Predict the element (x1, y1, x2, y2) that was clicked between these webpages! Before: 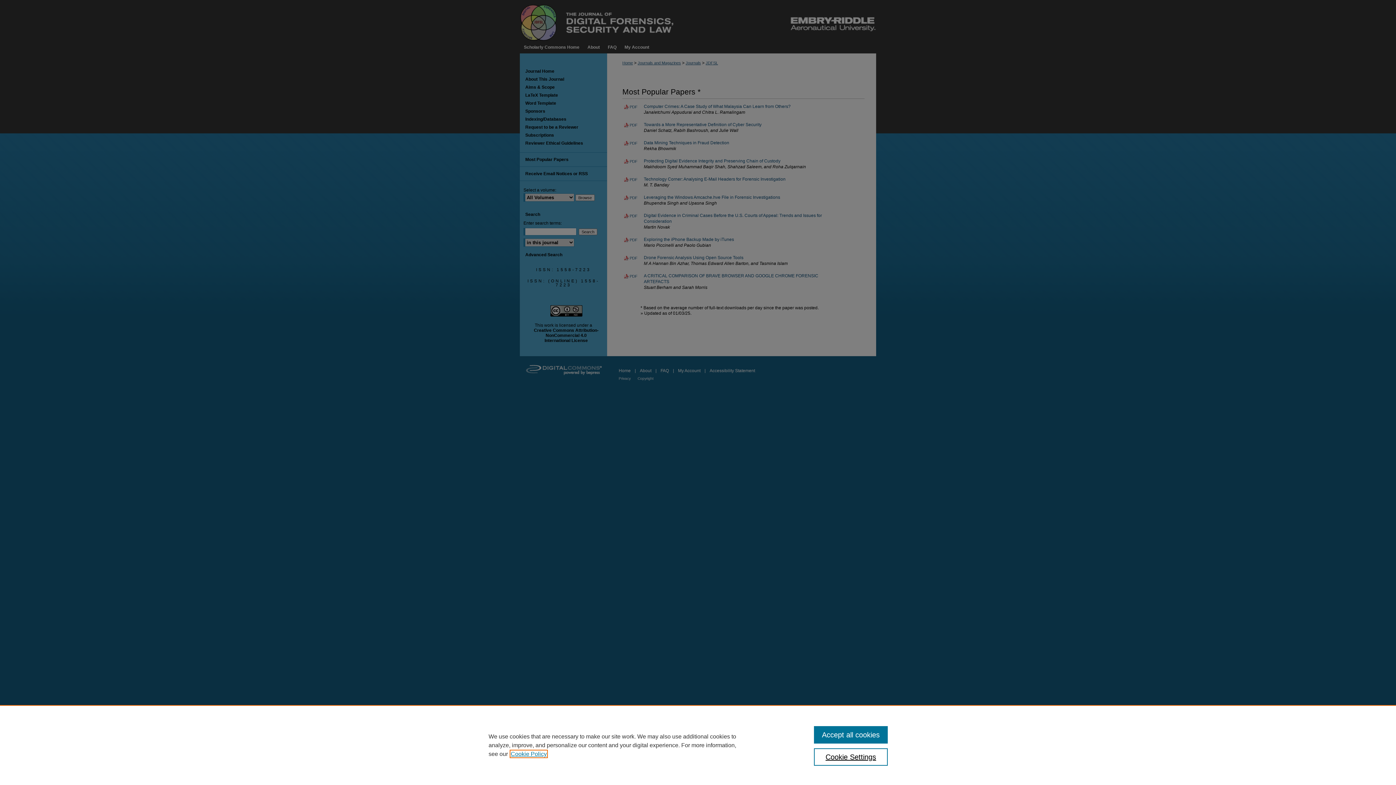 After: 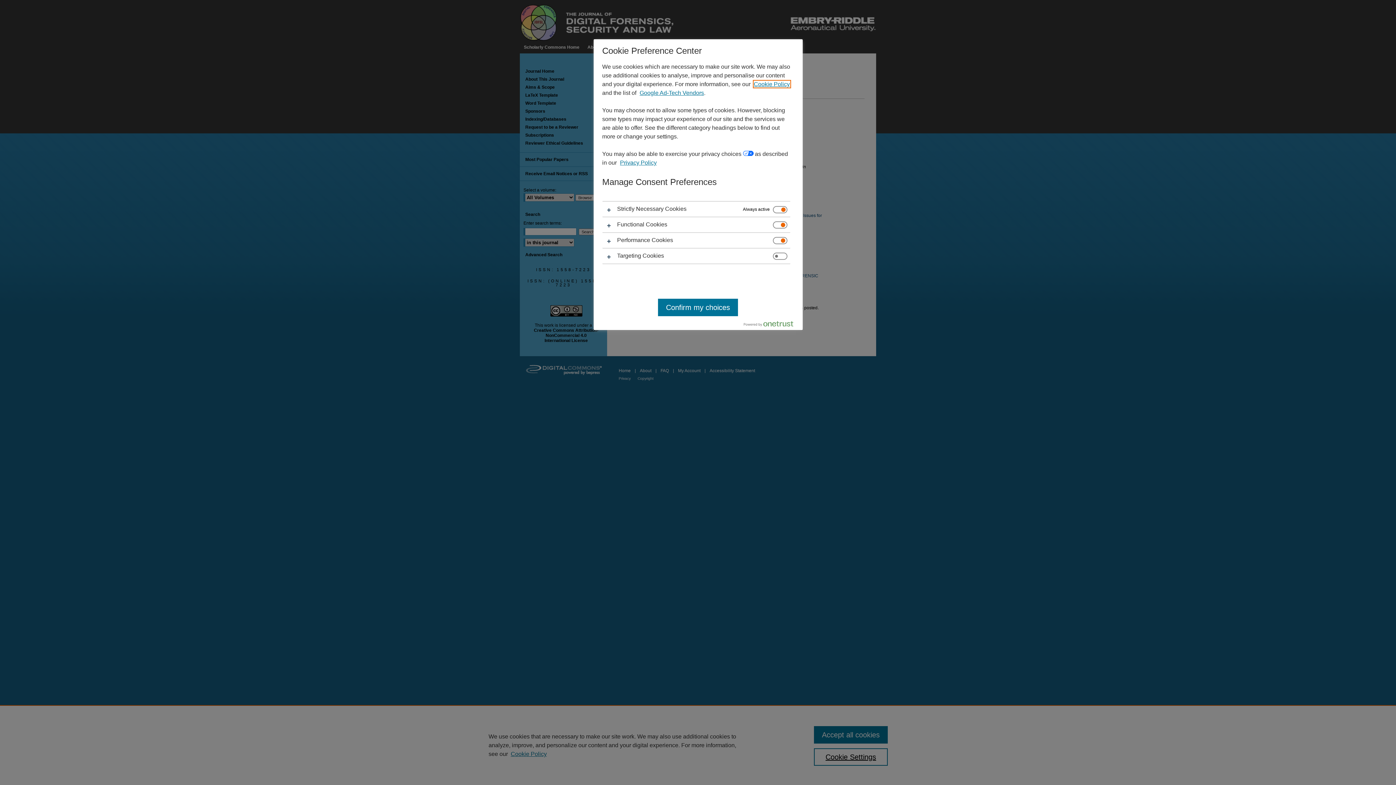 Action: bbox: (814, 748, 887, 766) label: Cookie Settings